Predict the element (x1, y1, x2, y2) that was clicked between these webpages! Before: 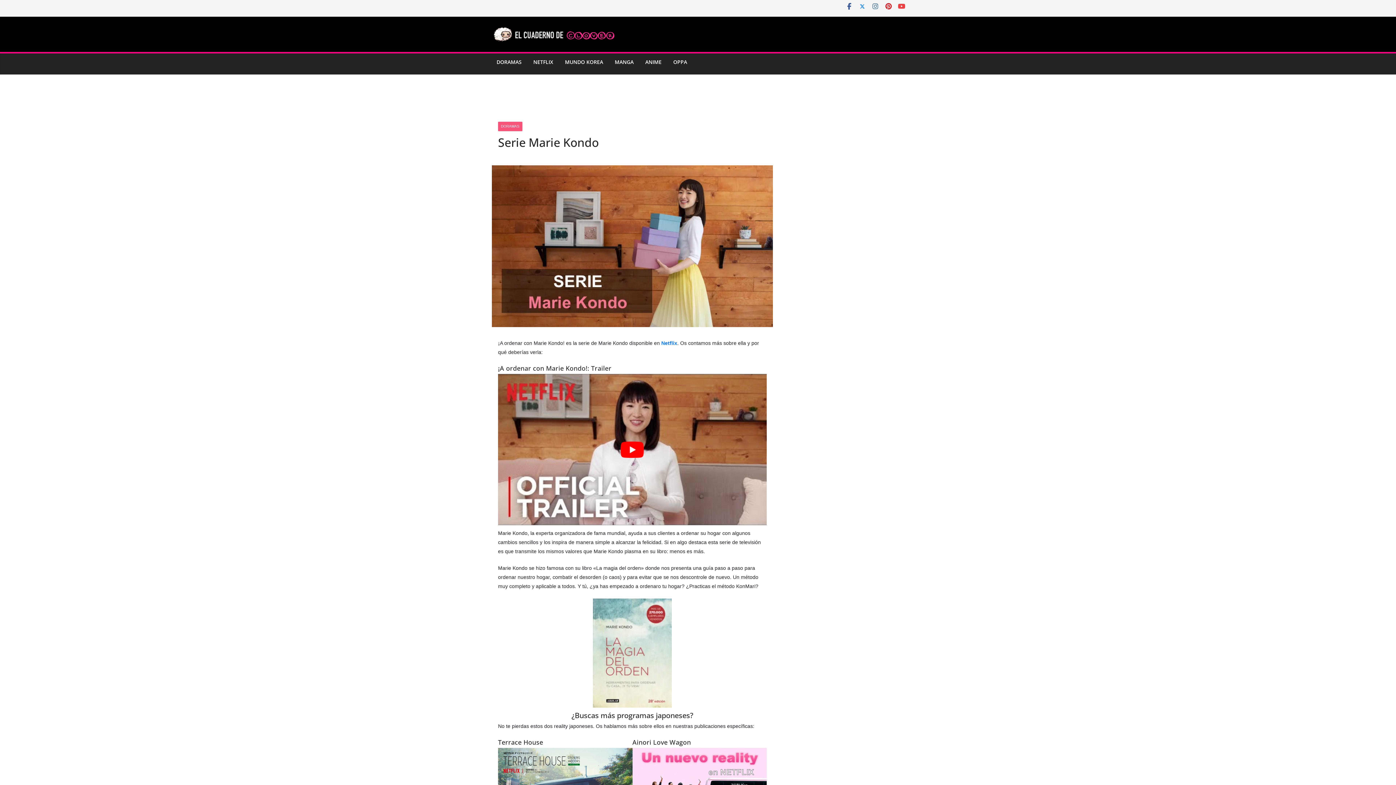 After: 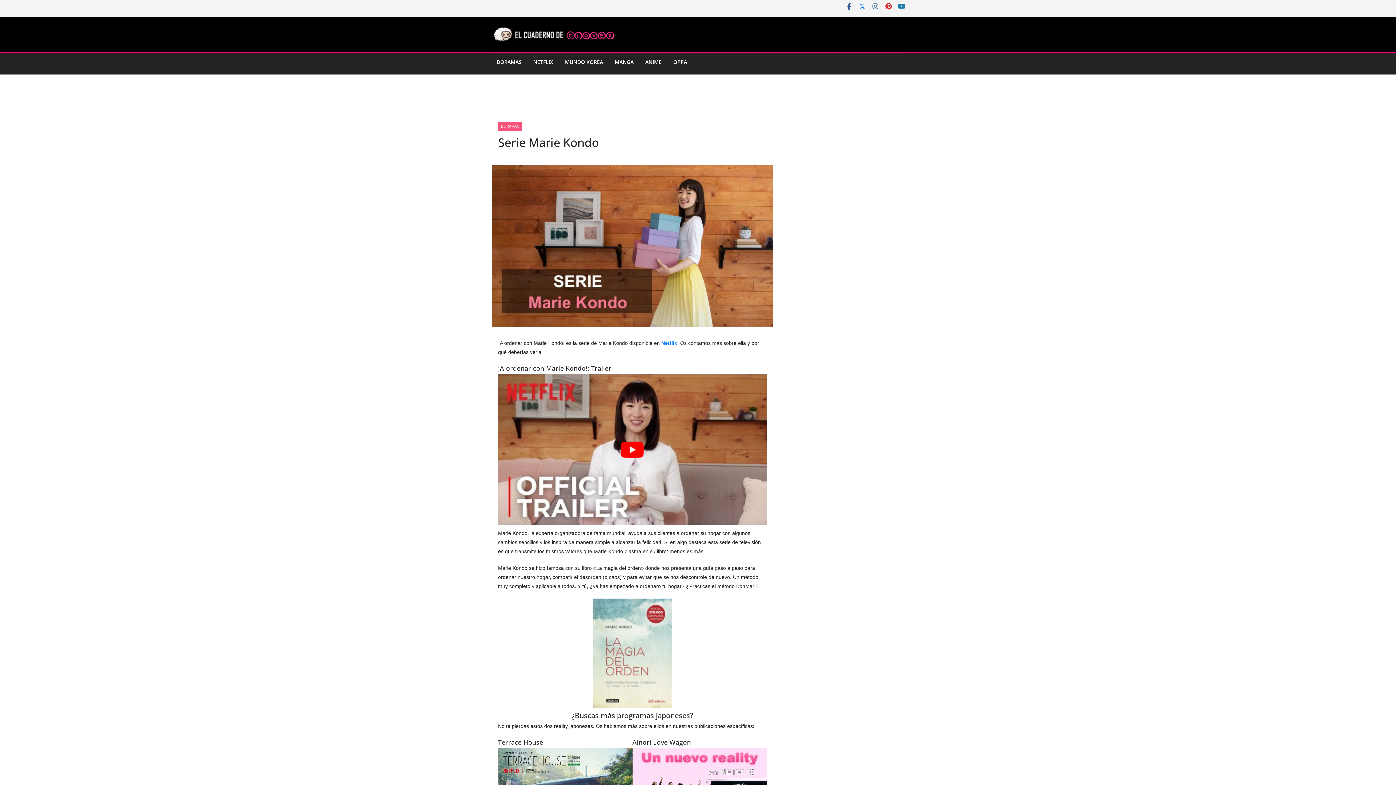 Action: bbox: (898, 2, 905, 10)